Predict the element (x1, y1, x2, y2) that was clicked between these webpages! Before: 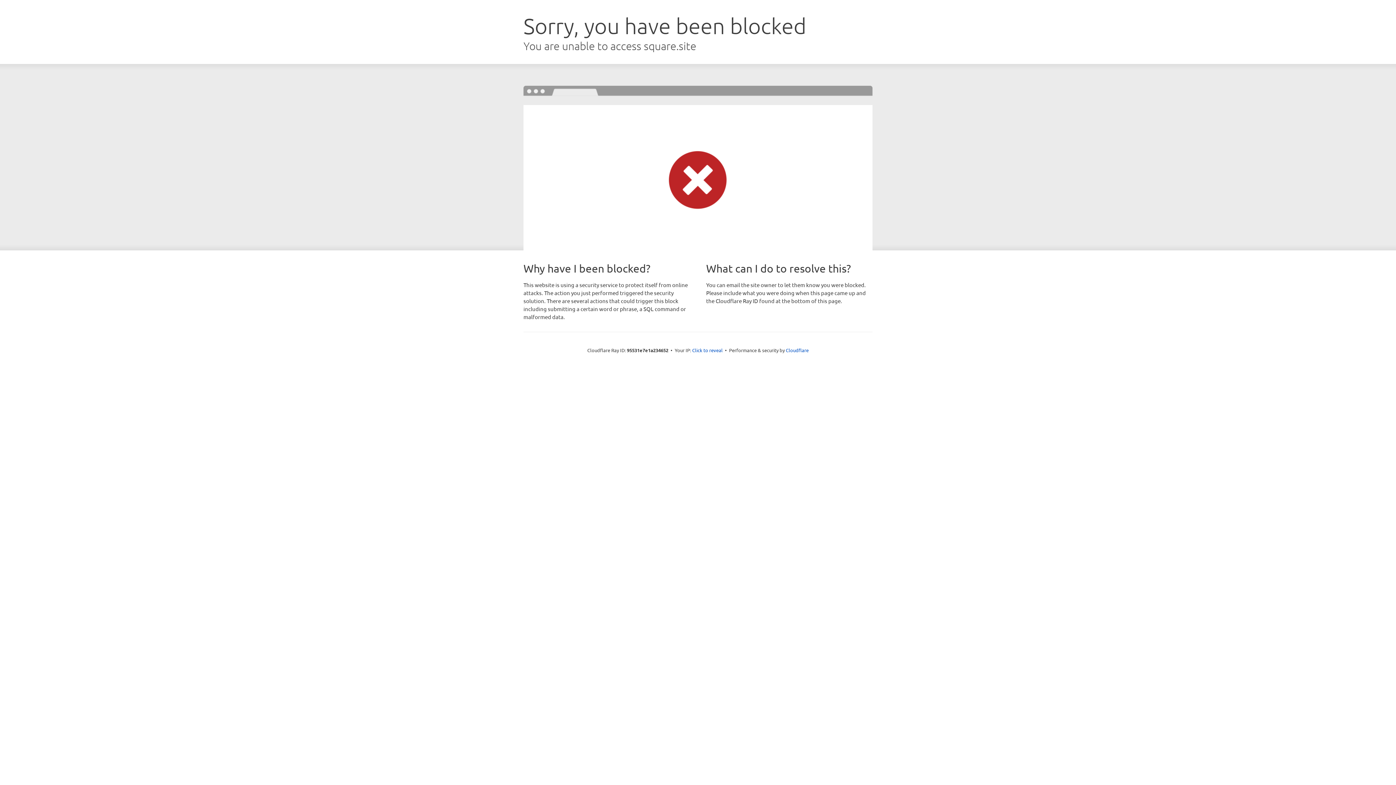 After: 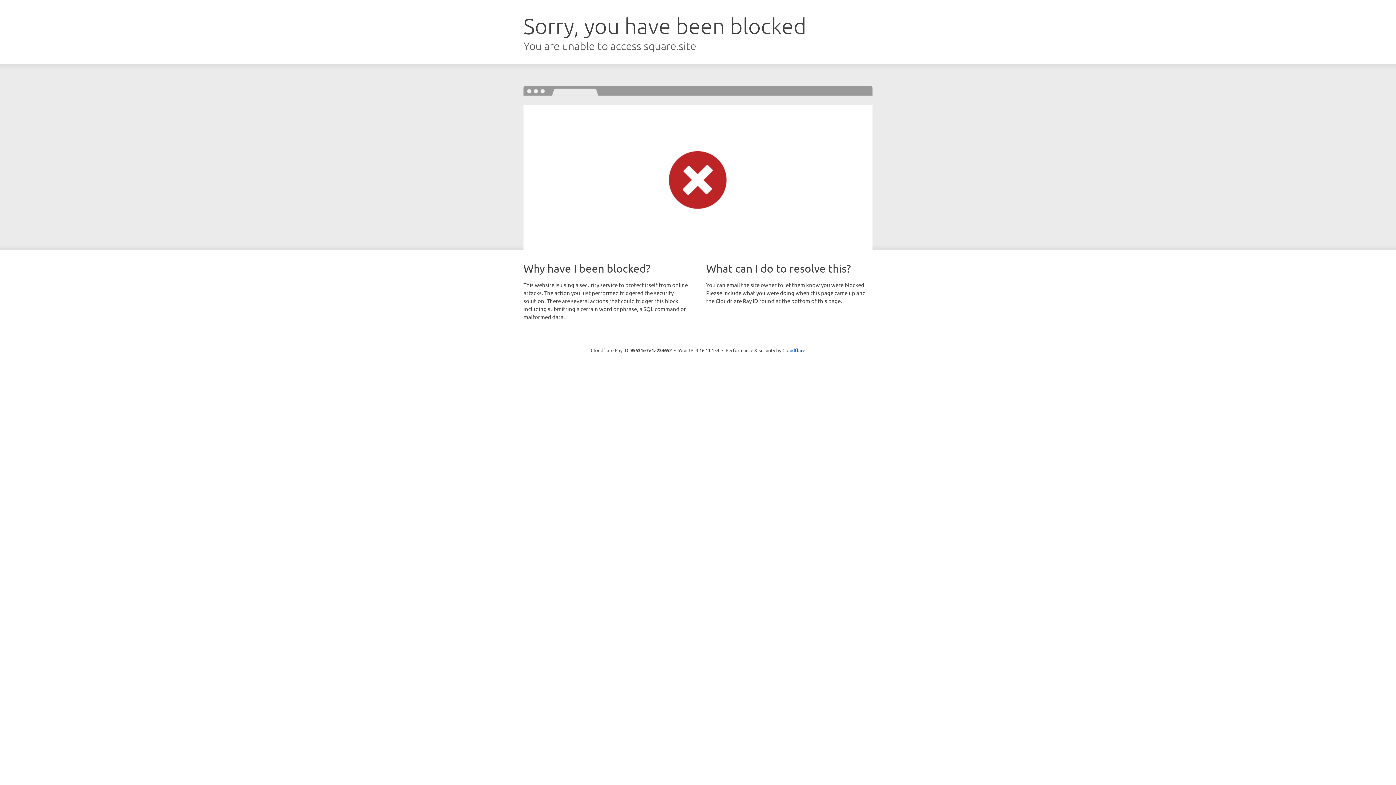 Action: bbox: (692, 346, 722, 353) label: Click to reveal